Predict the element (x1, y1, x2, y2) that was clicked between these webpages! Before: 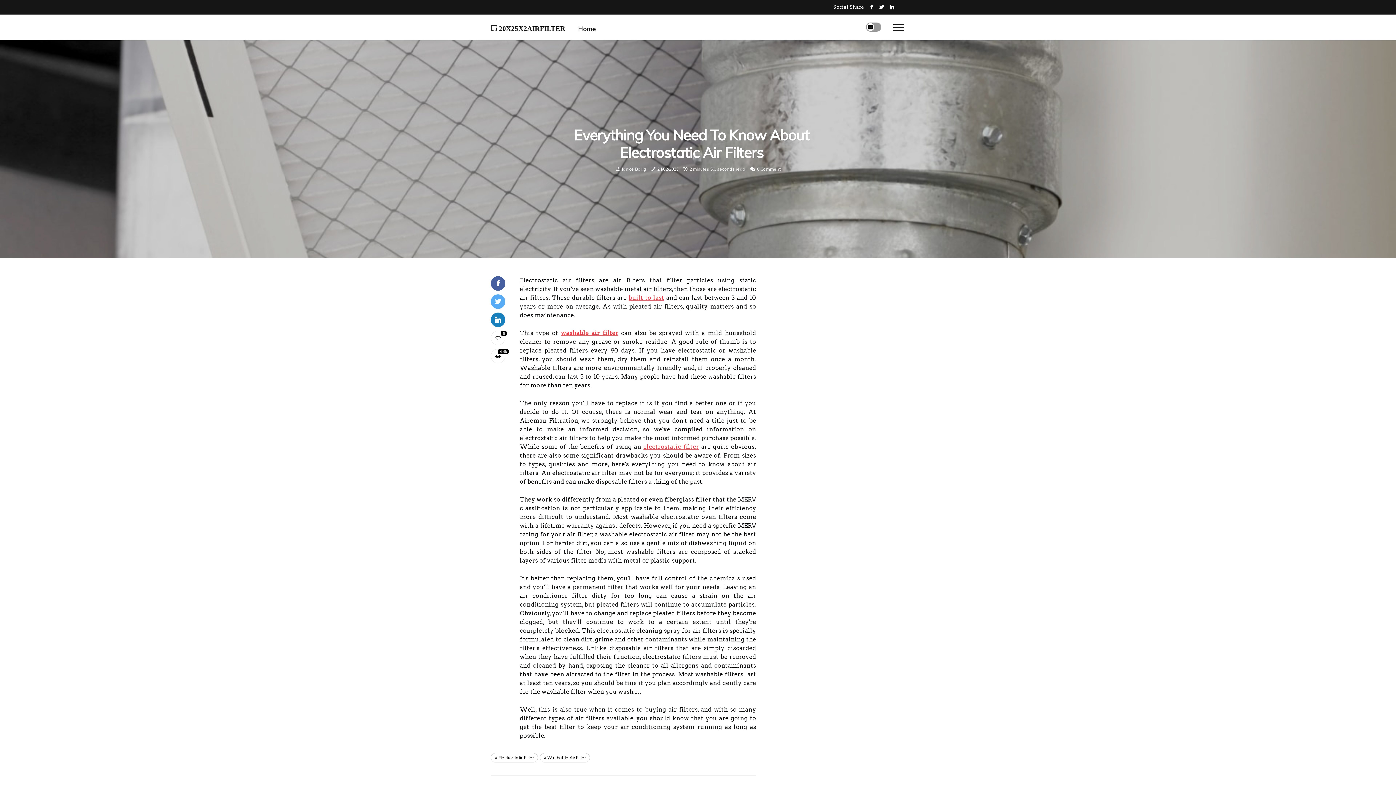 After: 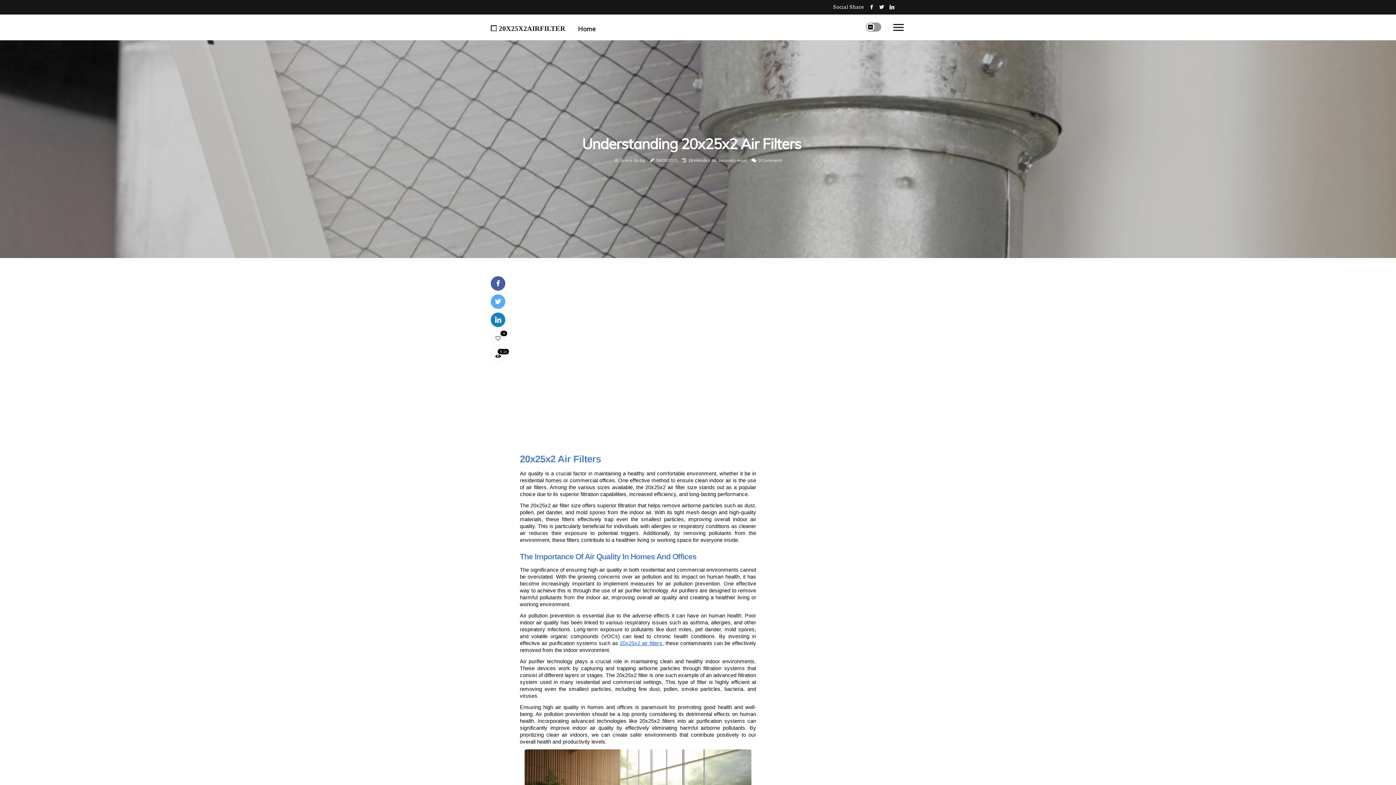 Action: label: electrostatic filter bbox: (643, 443, 699, 450)